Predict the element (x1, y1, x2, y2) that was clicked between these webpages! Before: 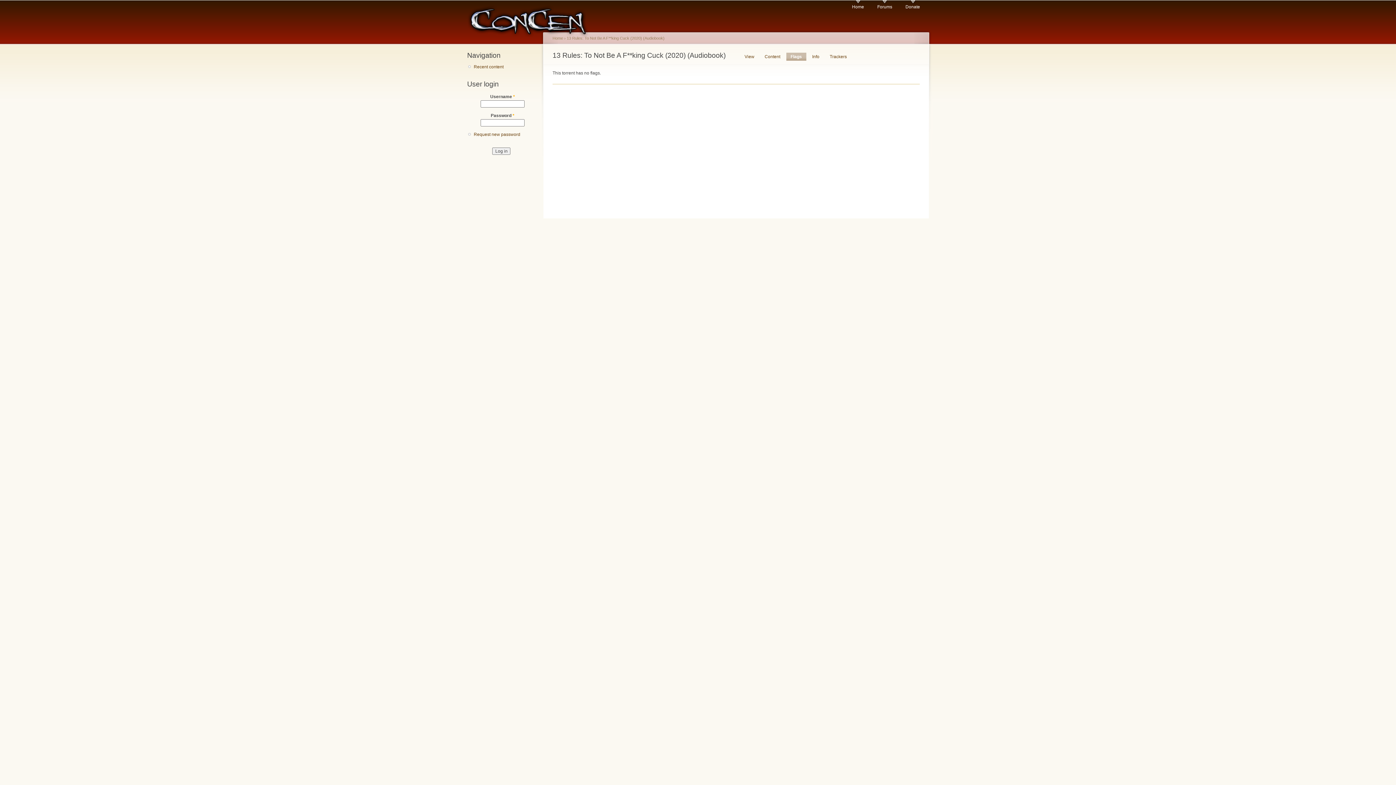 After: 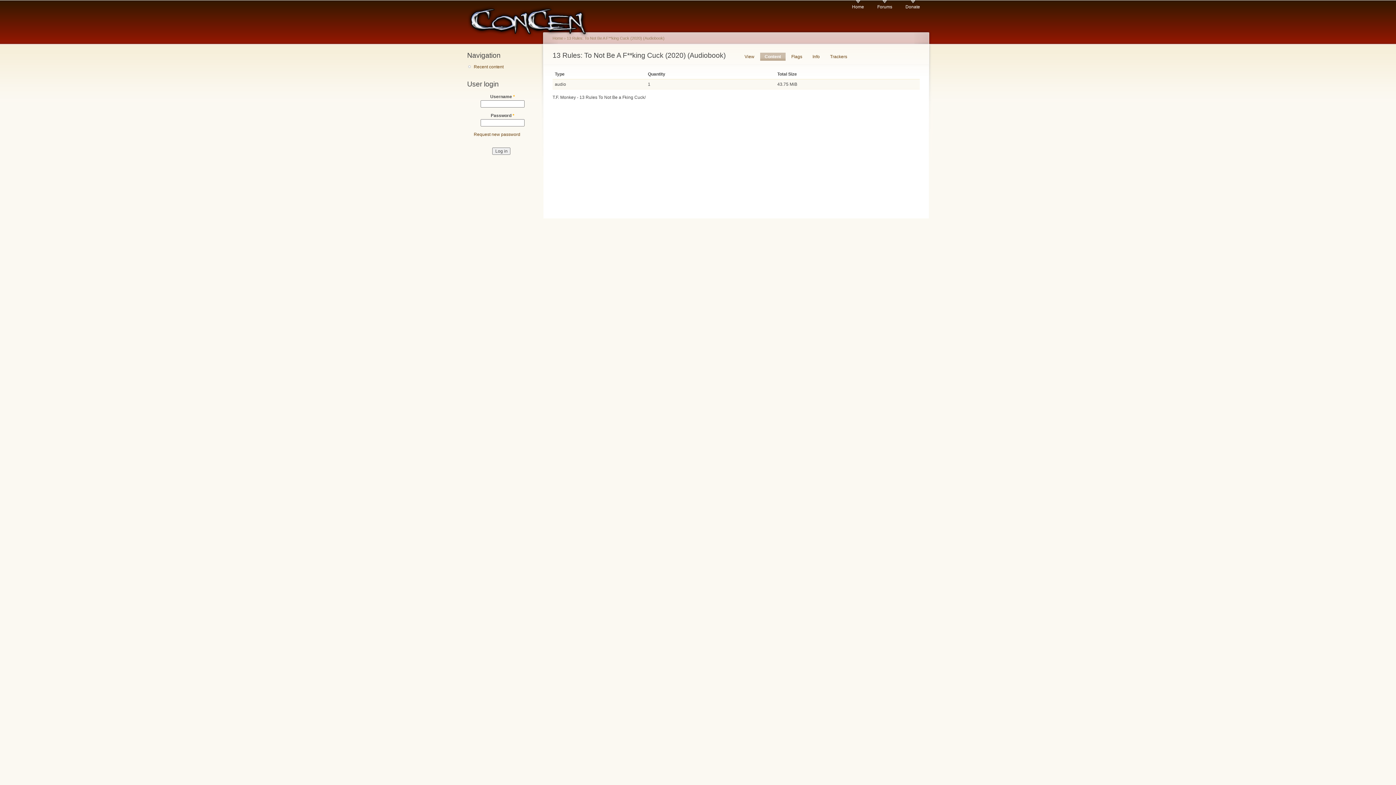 Action: label: Content bbox: (760, 52, 784, 60)